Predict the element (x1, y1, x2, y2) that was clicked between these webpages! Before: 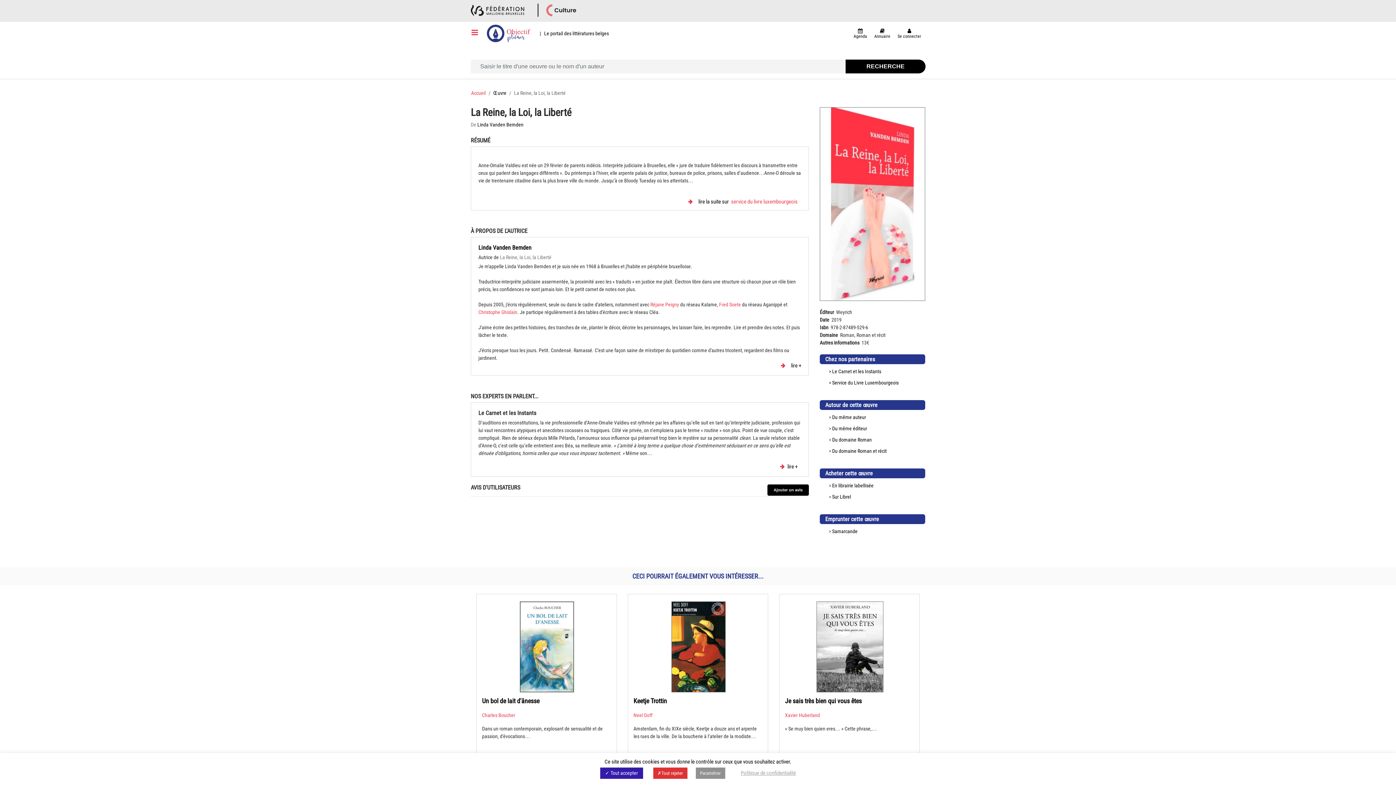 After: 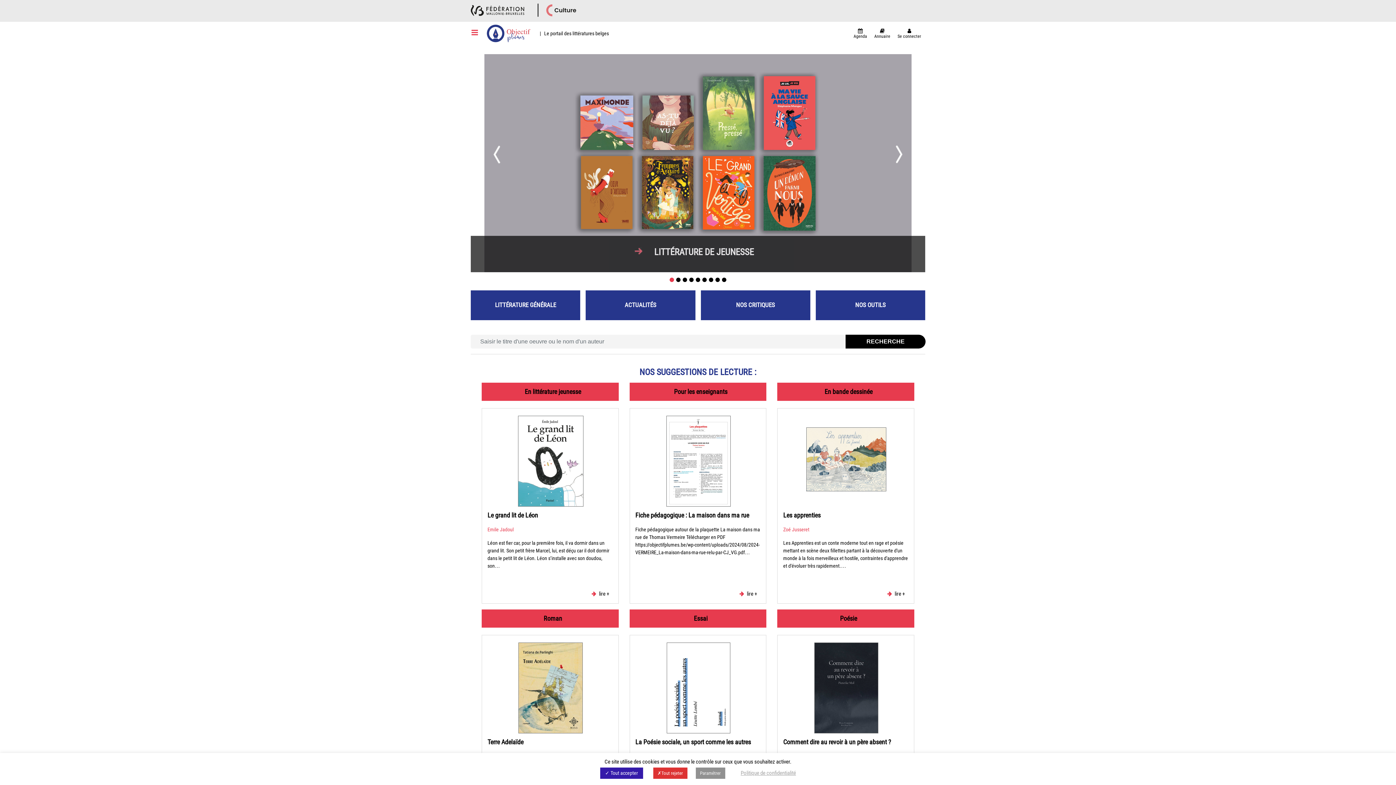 Action: bbox: (471, 90, 485, 96) label: Accueil